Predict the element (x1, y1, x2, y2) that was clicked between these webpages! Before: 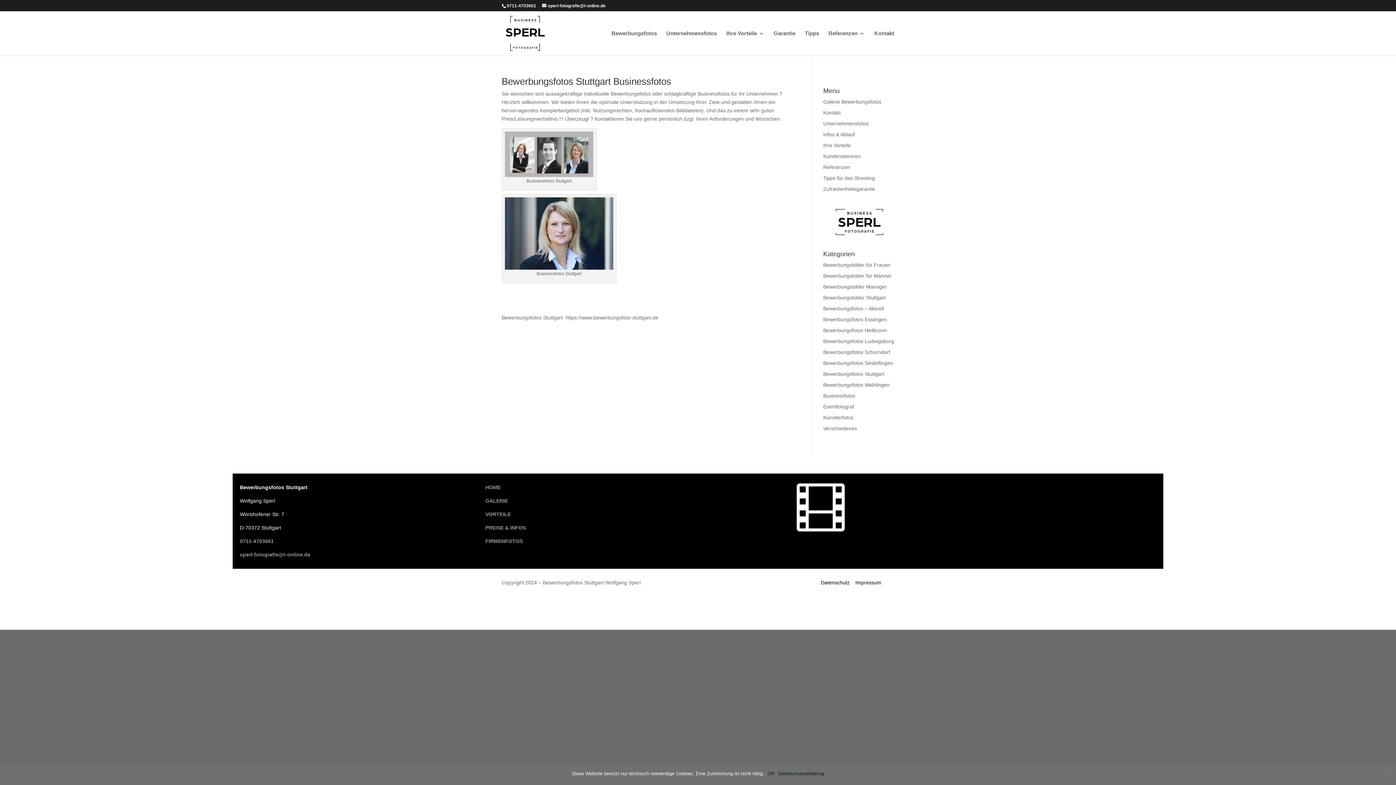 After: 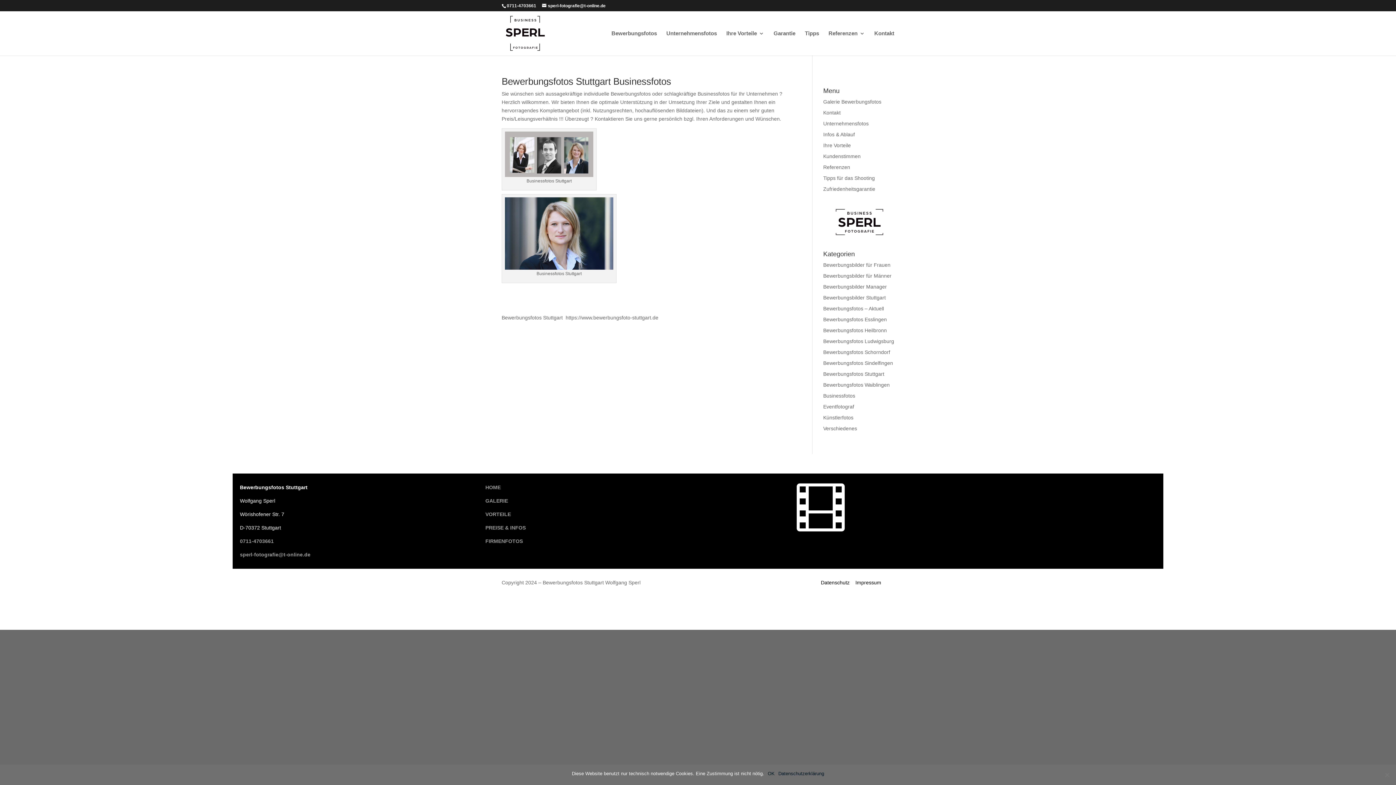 Action: label: 0711-4703661 bbox: (240, 538, 273, 544)